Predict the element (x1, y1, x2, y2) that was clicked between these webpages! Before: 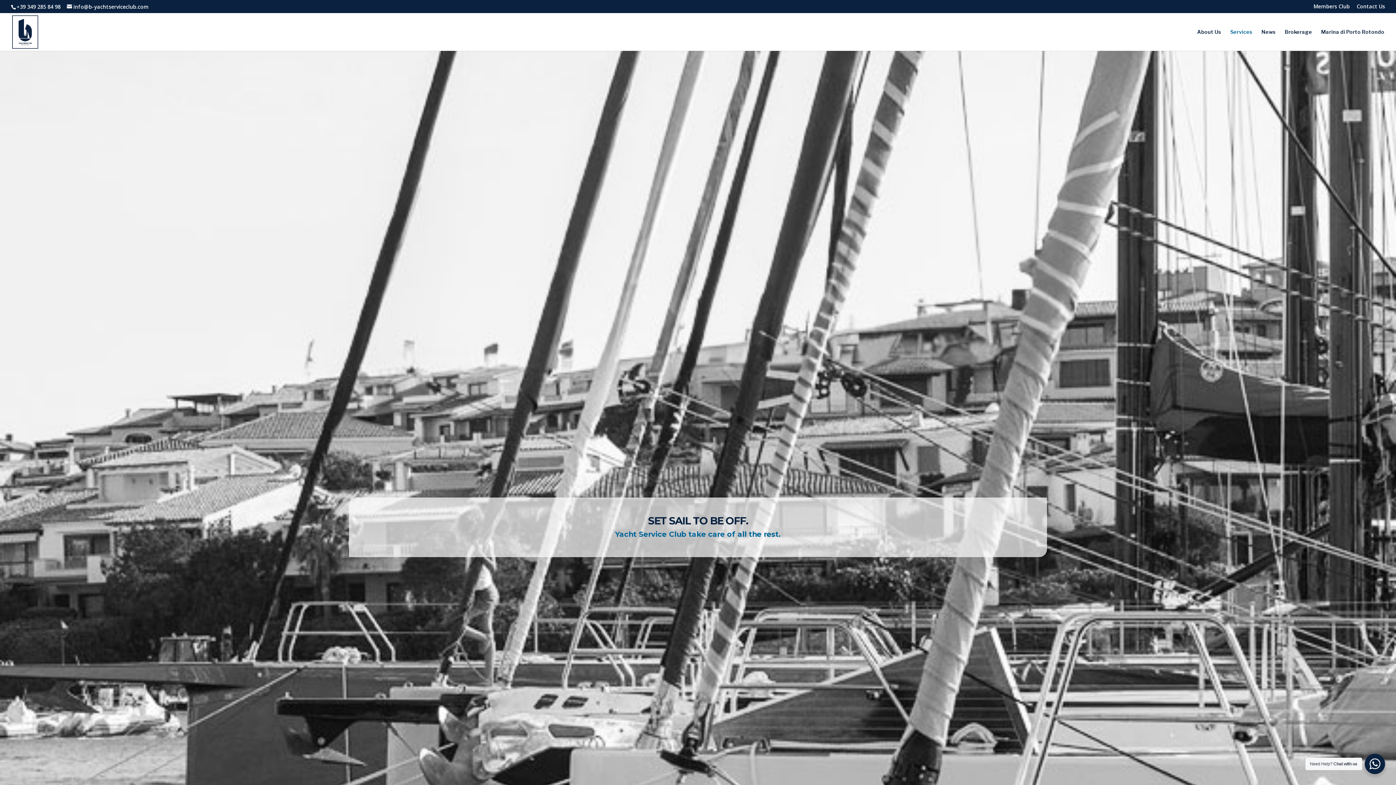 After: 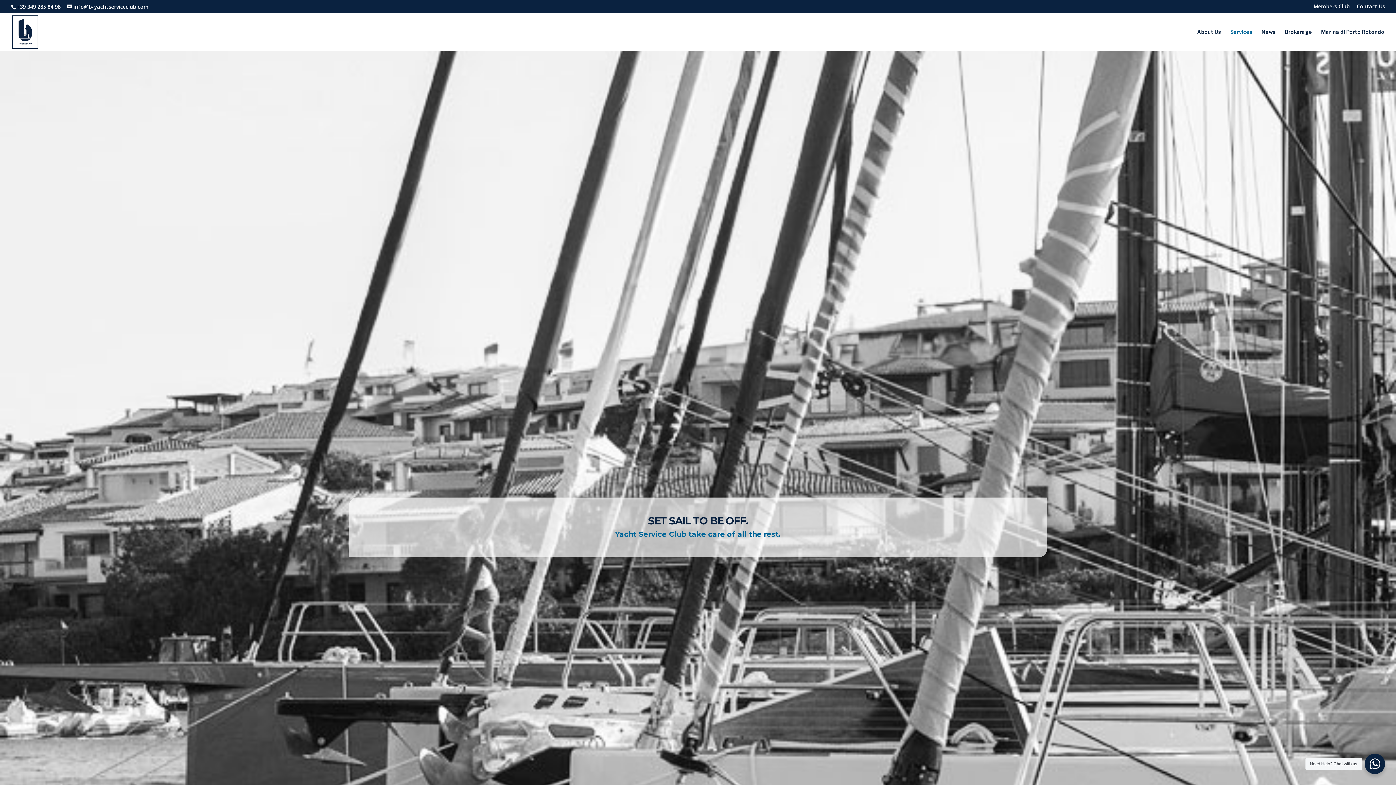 Action: label: Services bbox: (1230, 29, 1252, 50)